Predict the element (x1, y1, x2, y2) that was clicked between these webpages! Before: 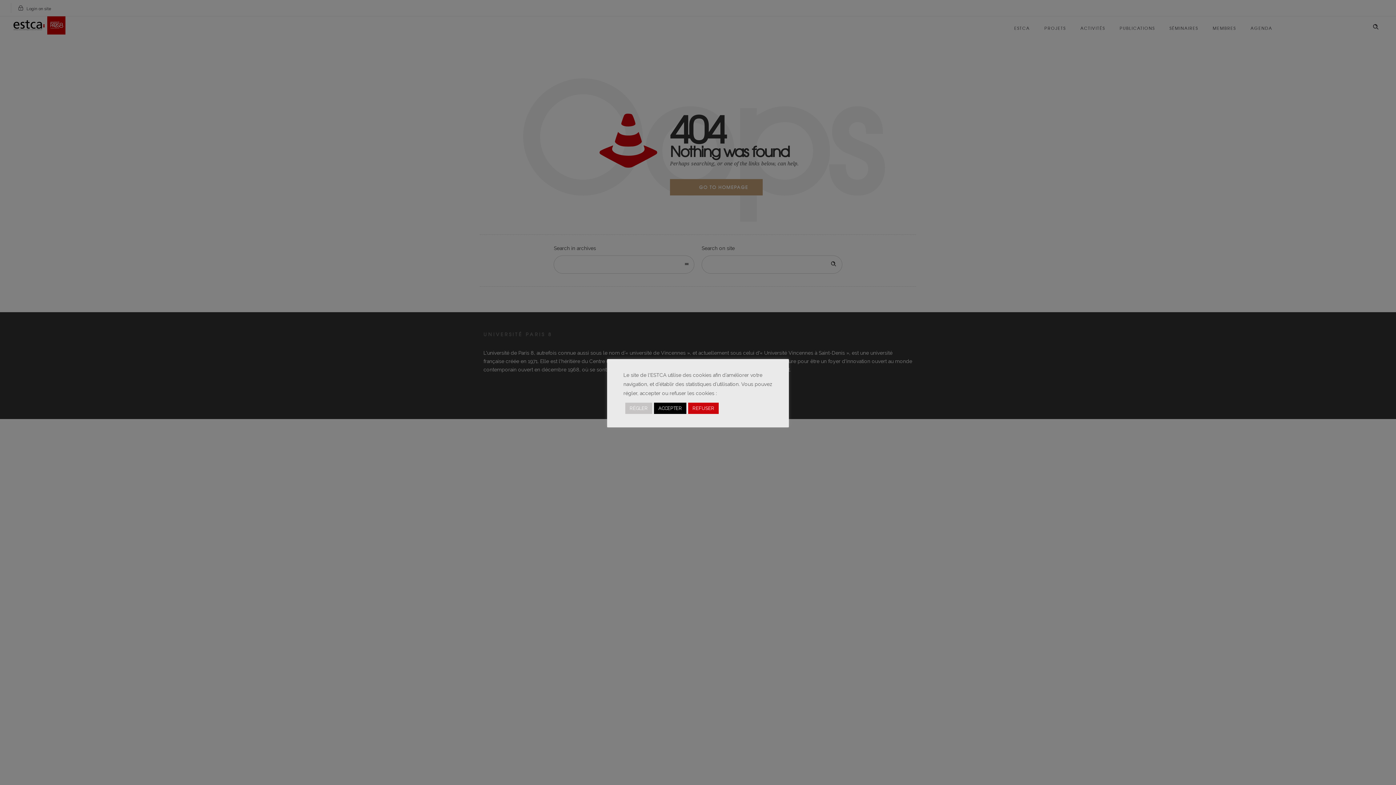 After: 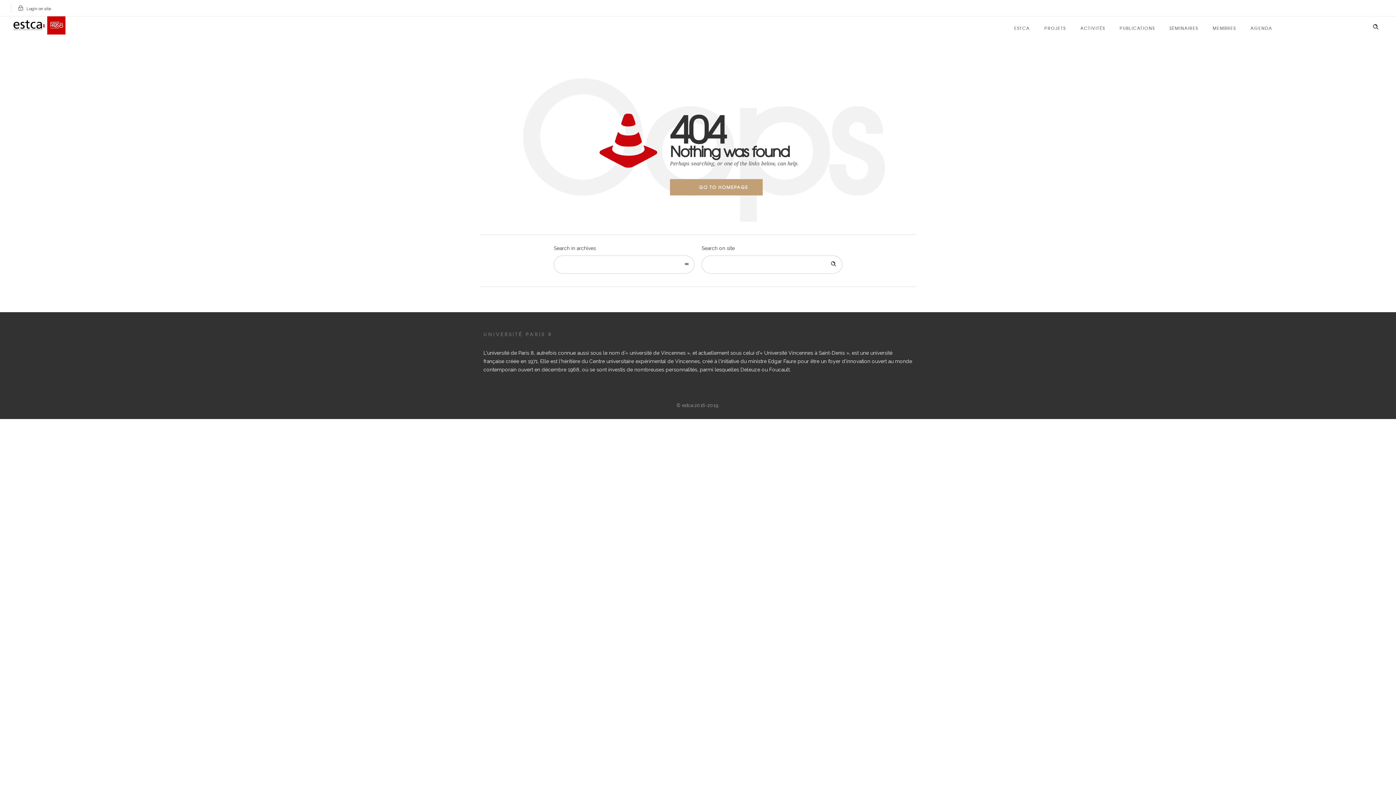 Action: label: REFUSER bbox: (688, 402, 718, 414)